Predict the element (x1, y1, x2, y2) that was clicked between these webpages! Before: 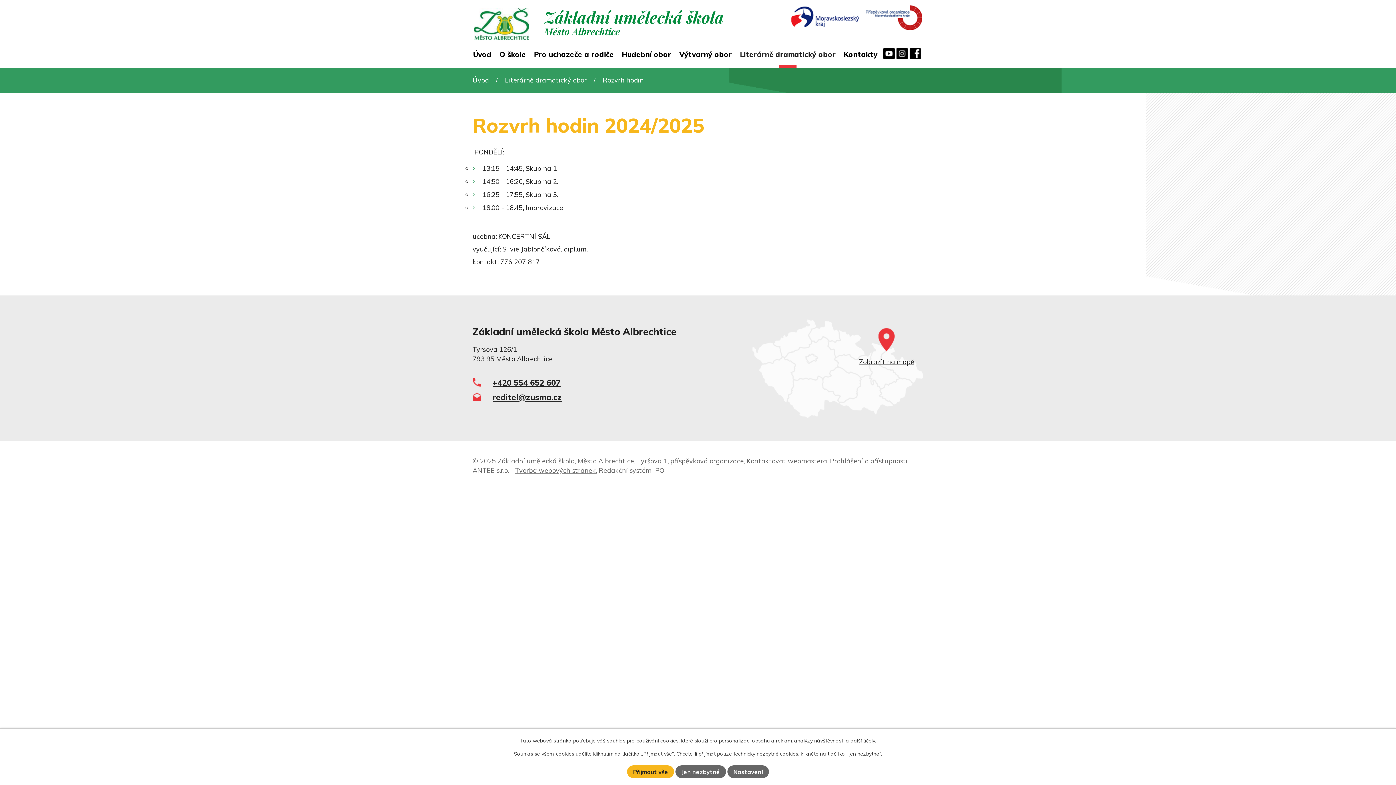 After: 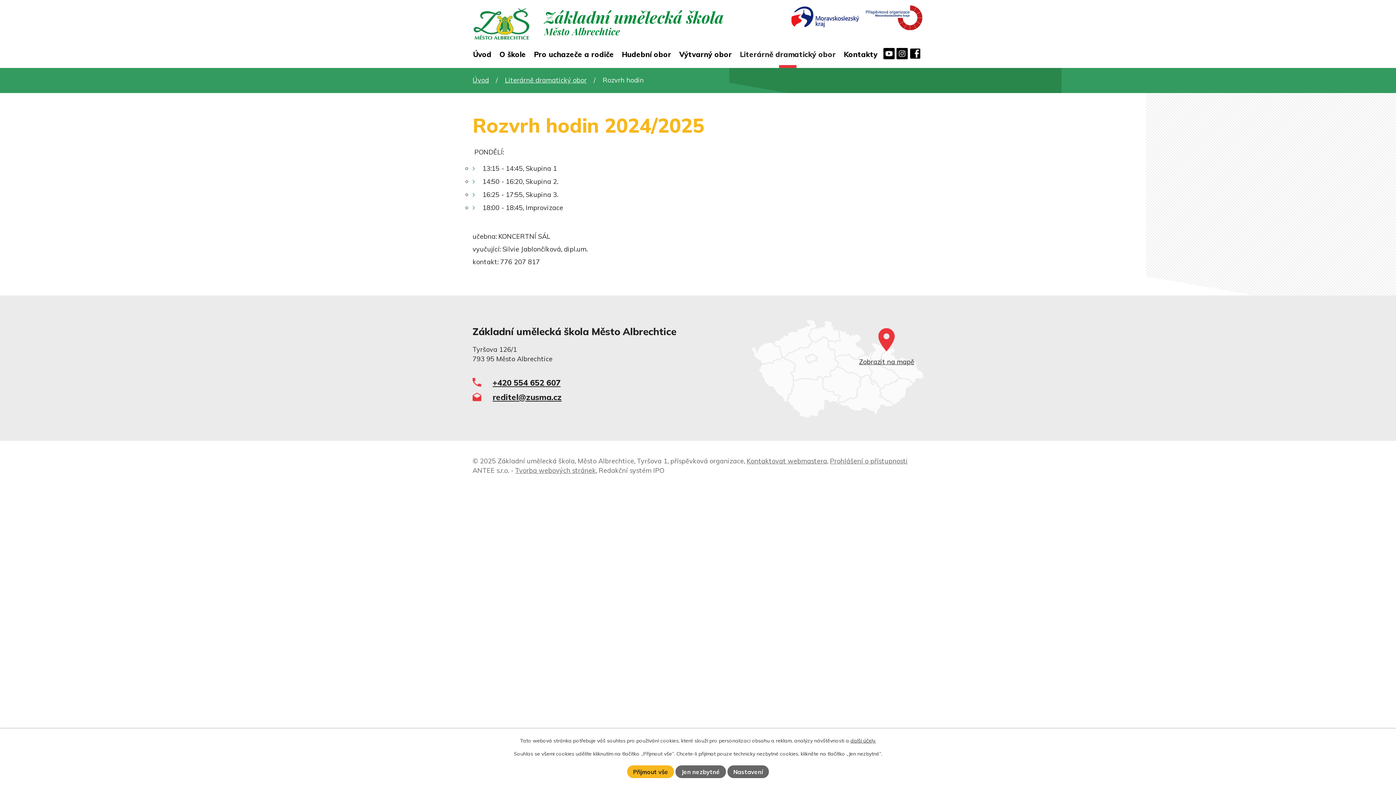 Action: bbox: (909, 47, 921, 59)